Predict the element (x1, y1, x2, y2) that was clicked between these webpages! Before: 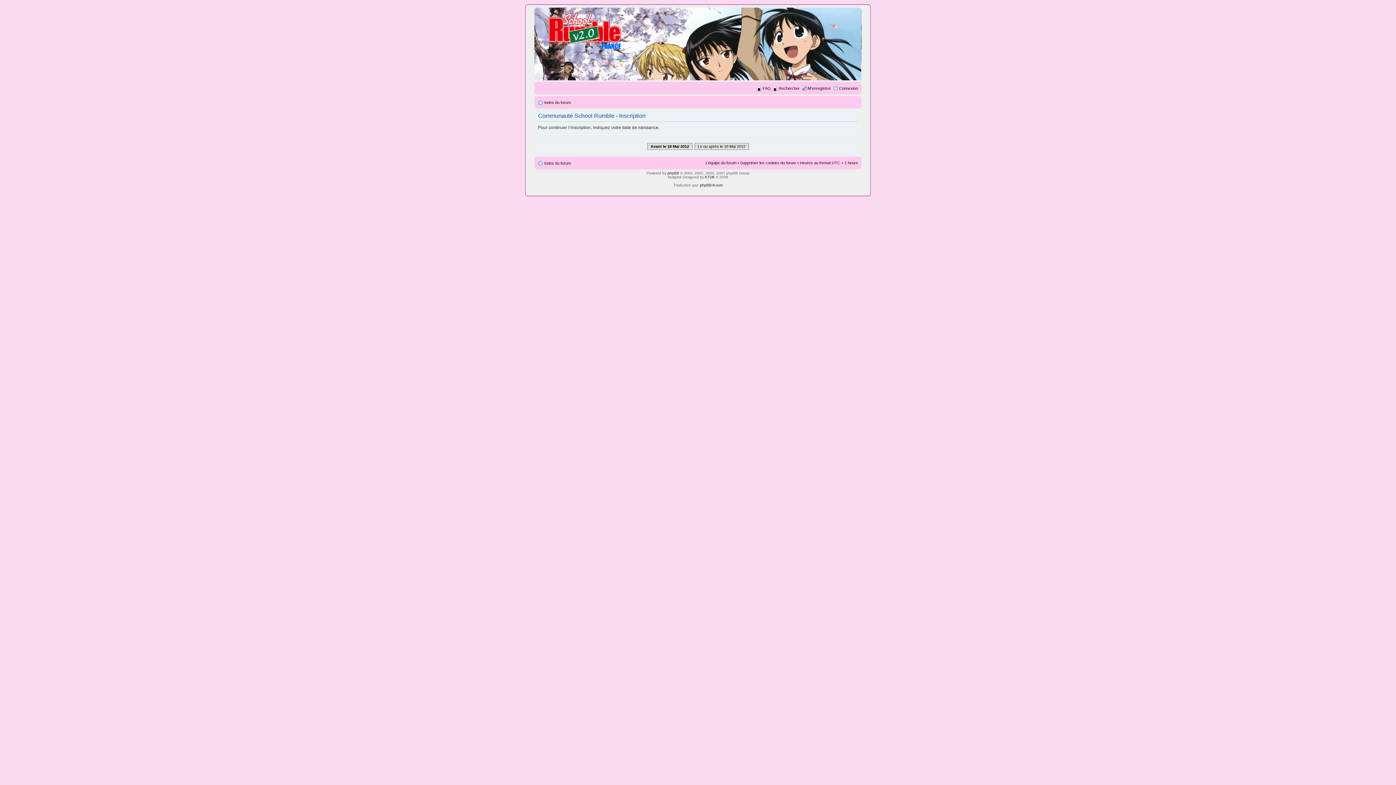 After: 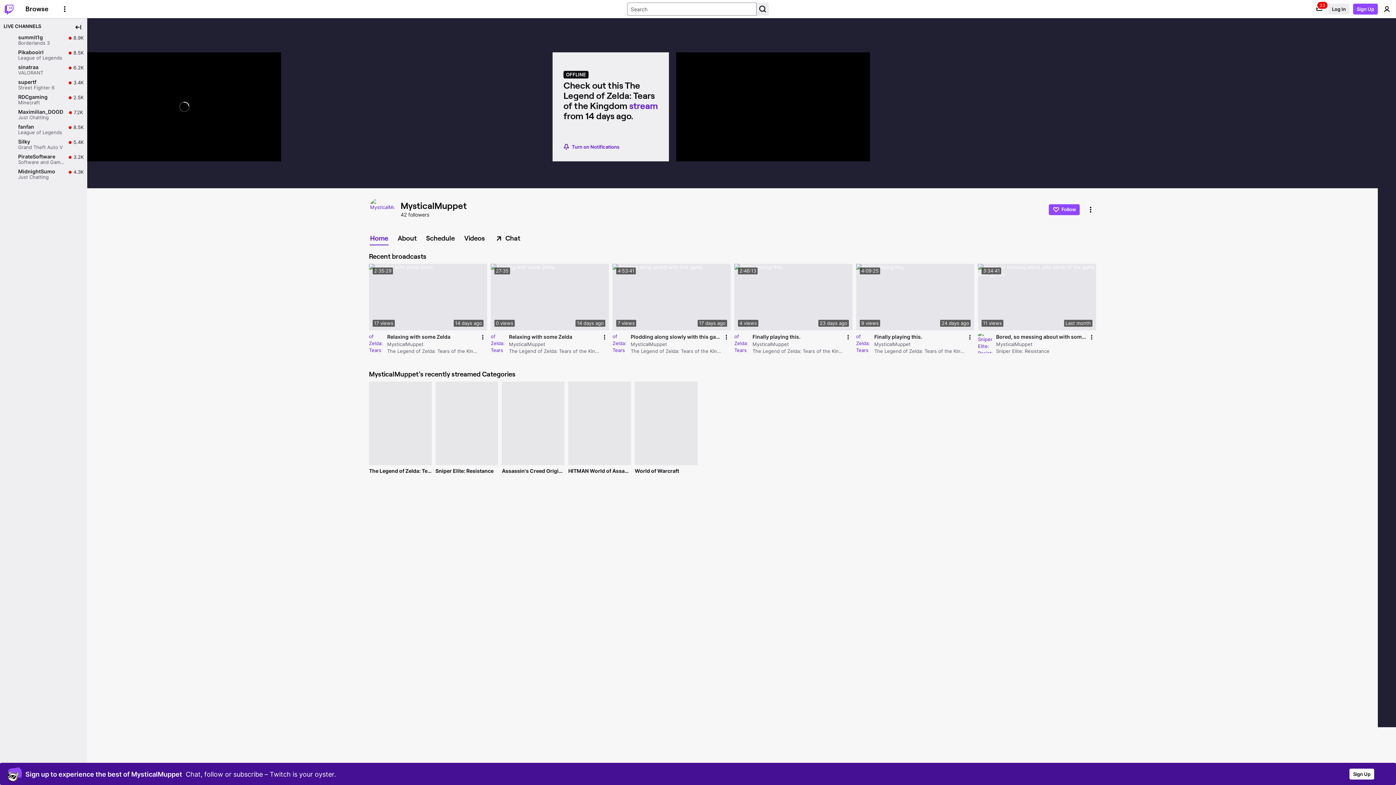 Action: label: KTUK bbox: (705, 175, 714, 179)